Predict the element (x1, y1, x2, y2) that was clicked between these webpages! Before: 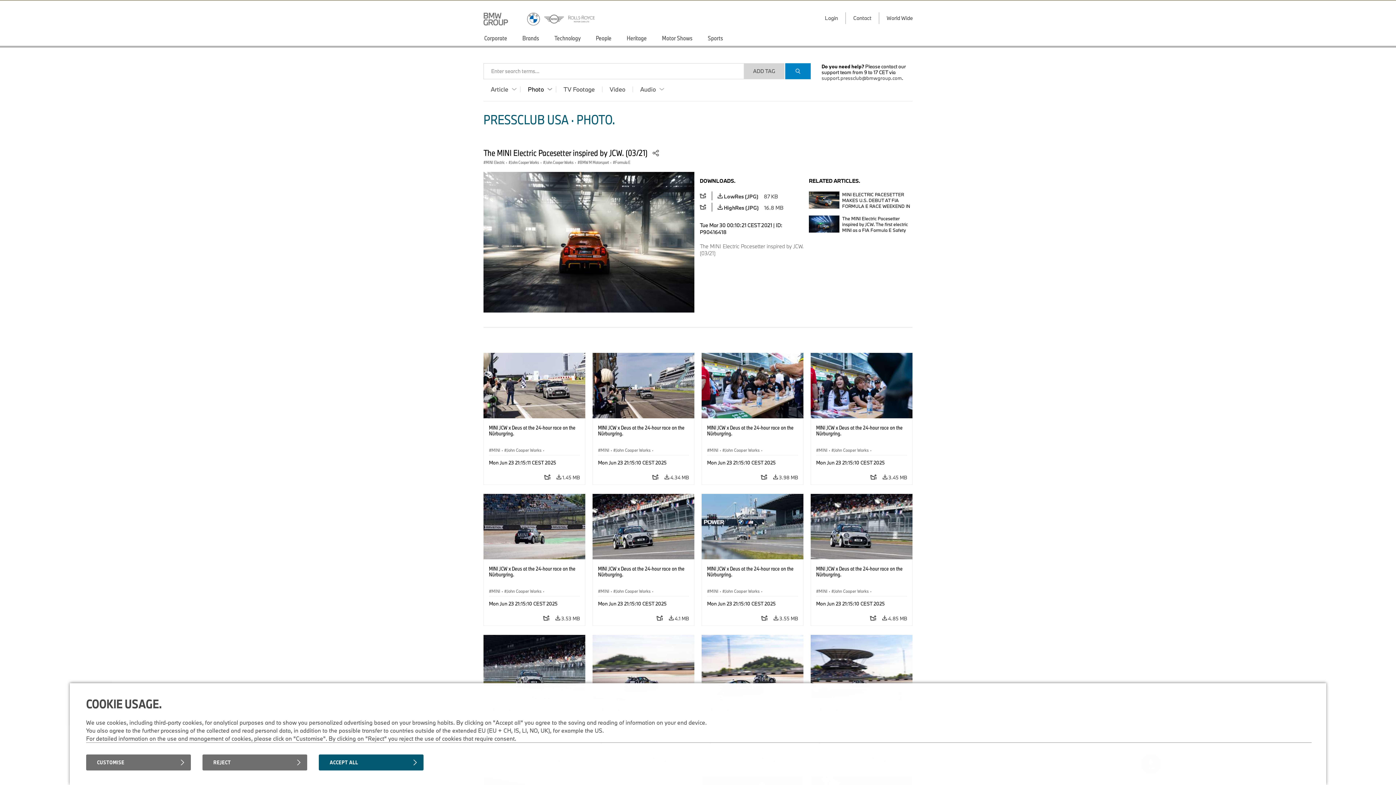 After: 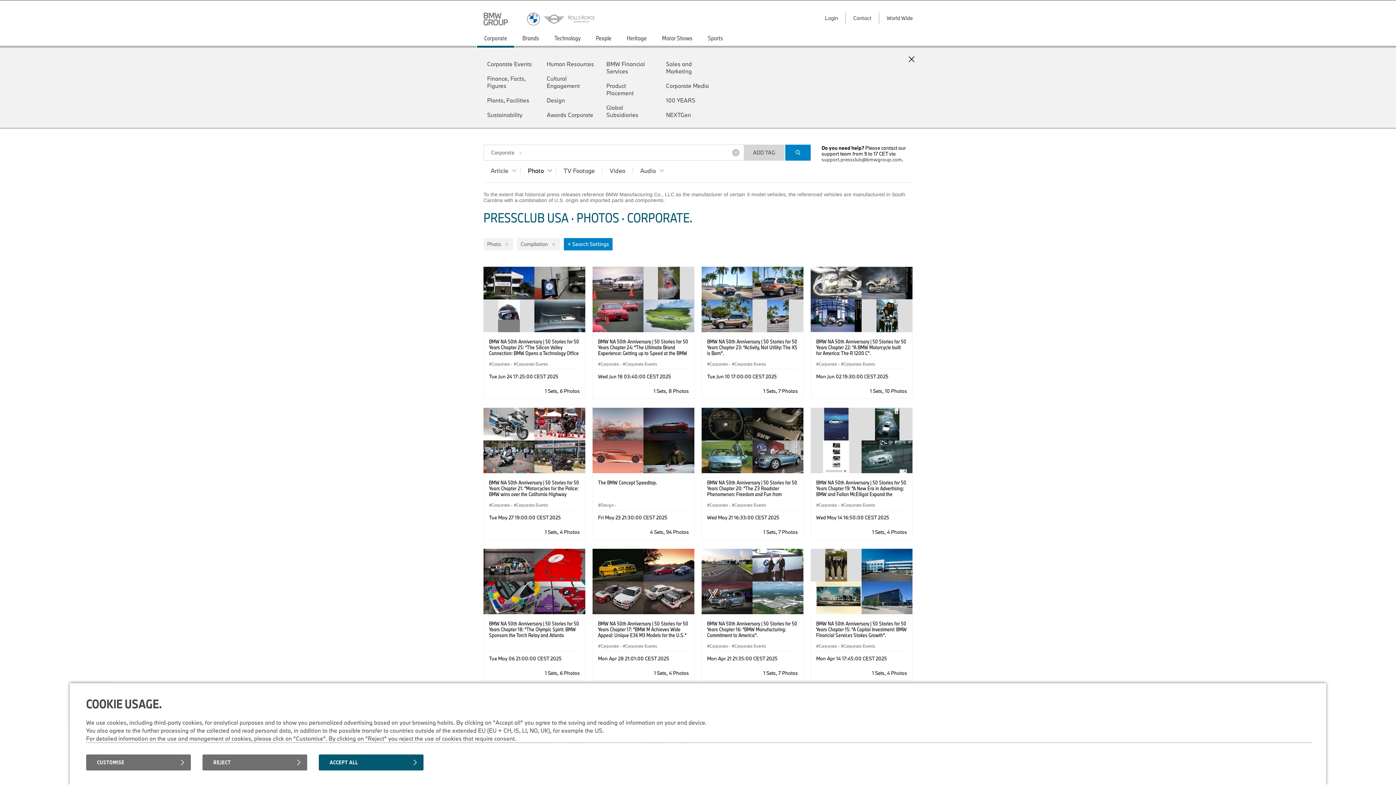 Action: bbox: (476, 30, 515, 47) label: Corporate